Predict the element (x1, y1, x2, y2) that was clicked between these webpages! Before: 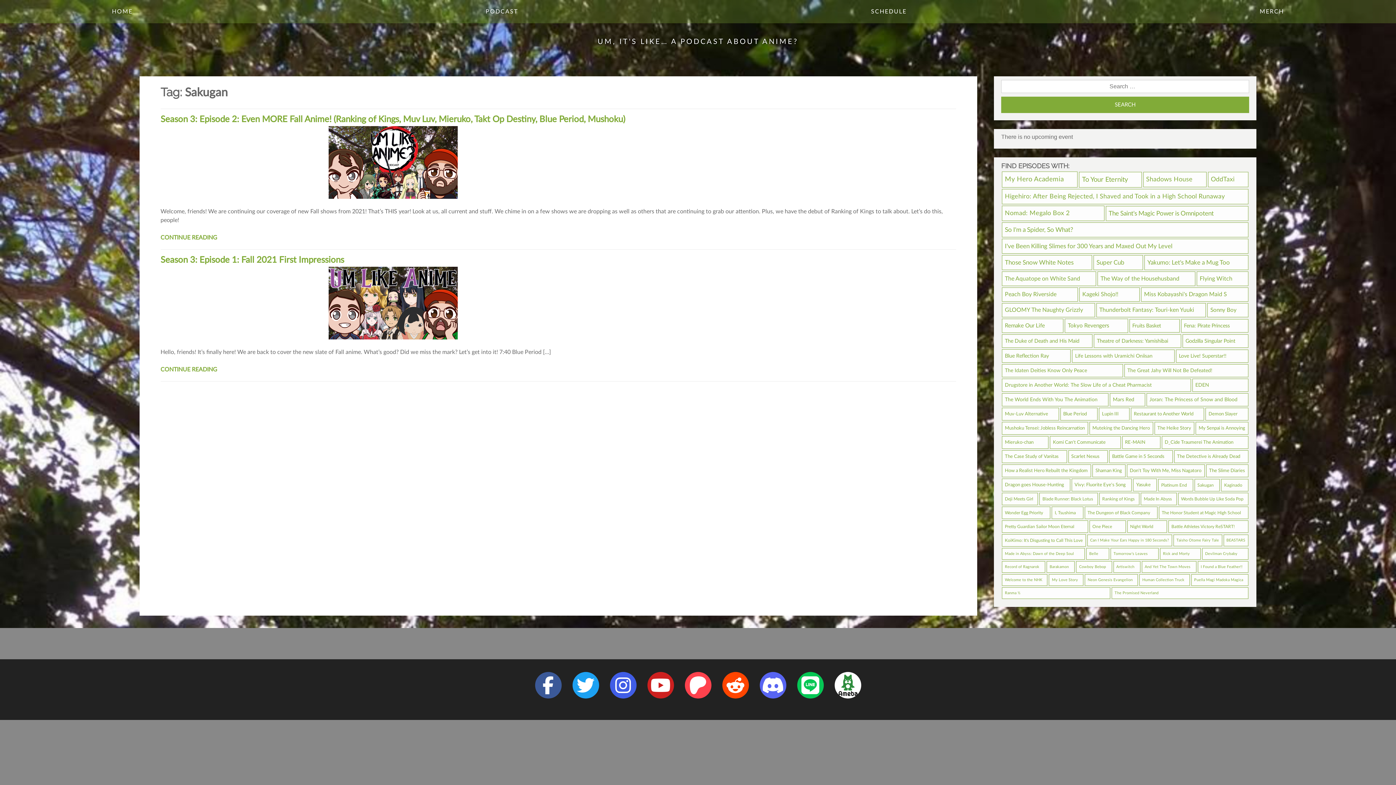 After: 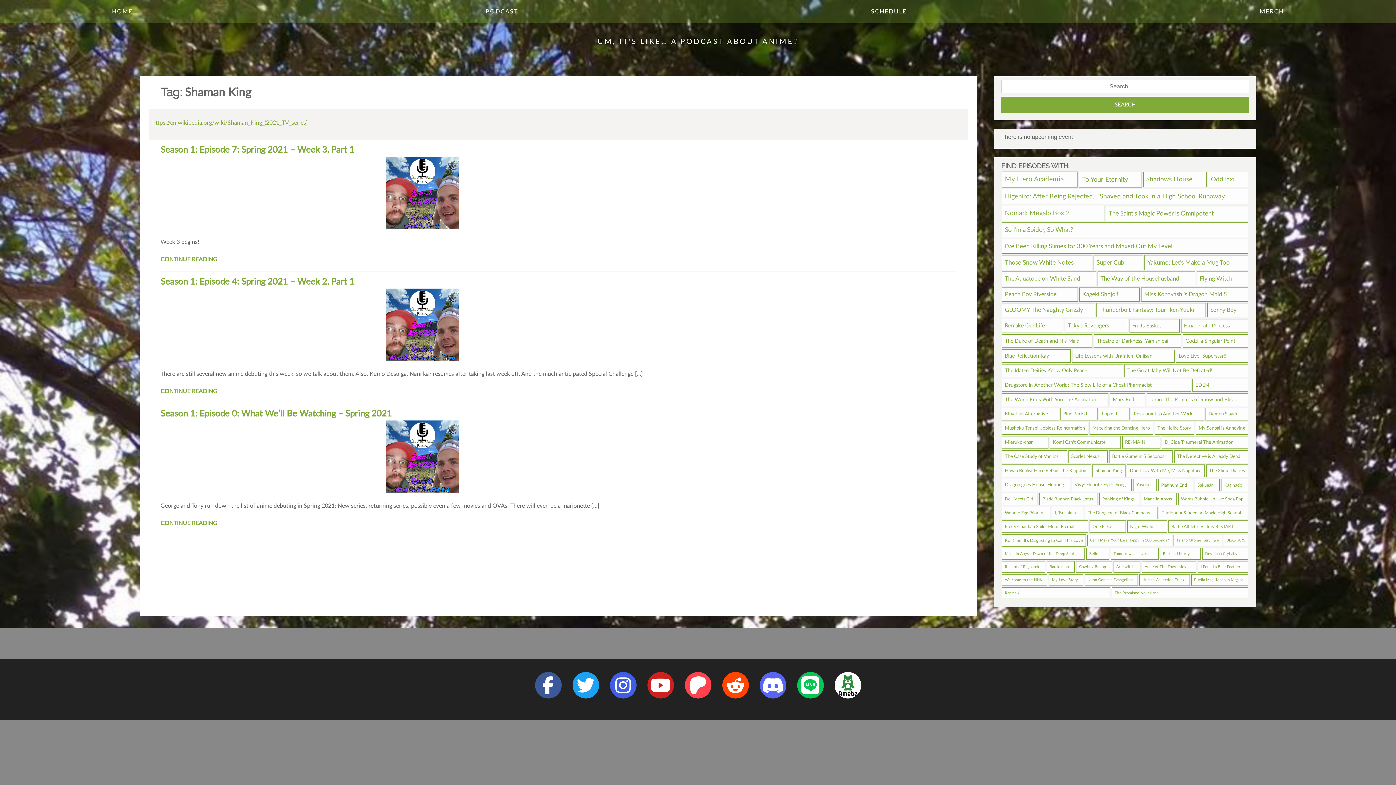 Action: bbox: (1092, 464, 1125, 477) label: Shaman King (3 items)